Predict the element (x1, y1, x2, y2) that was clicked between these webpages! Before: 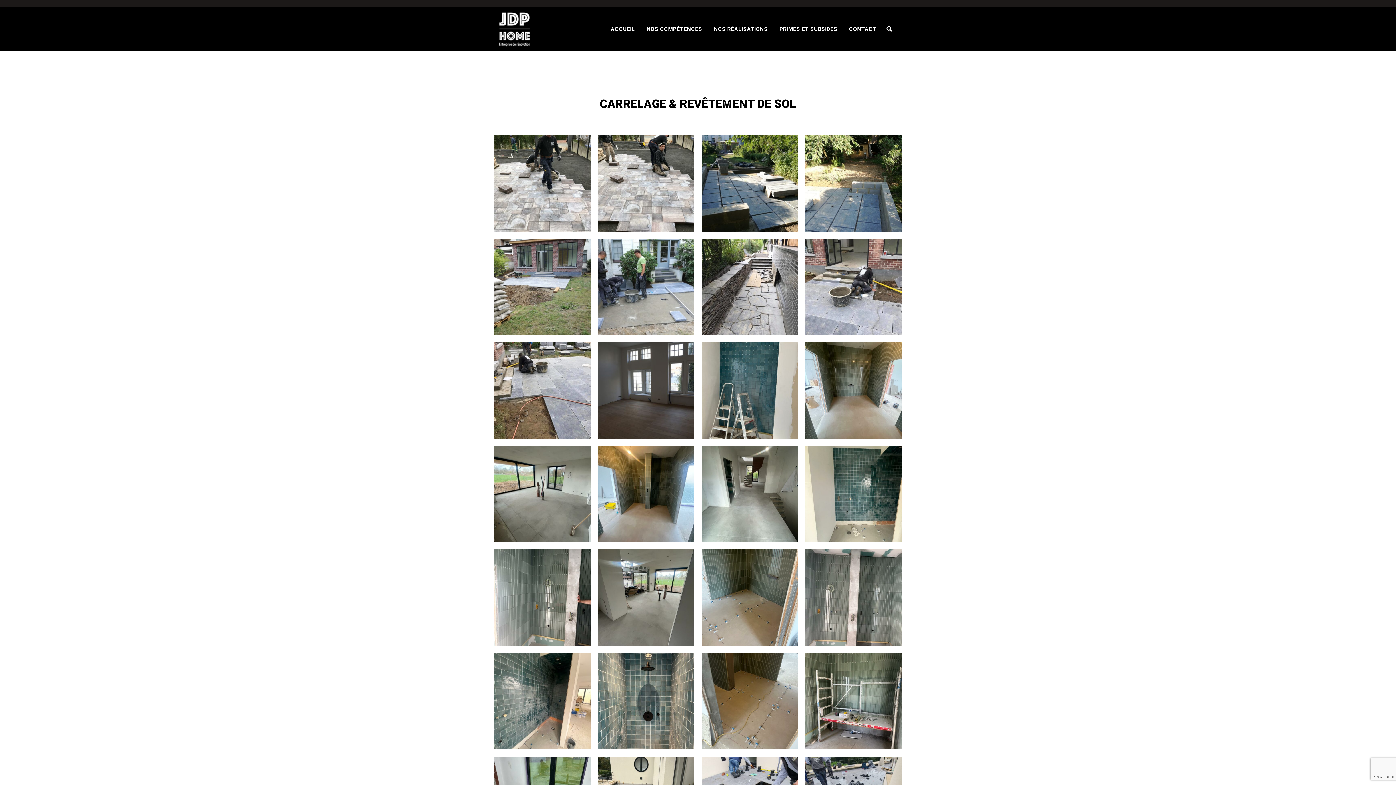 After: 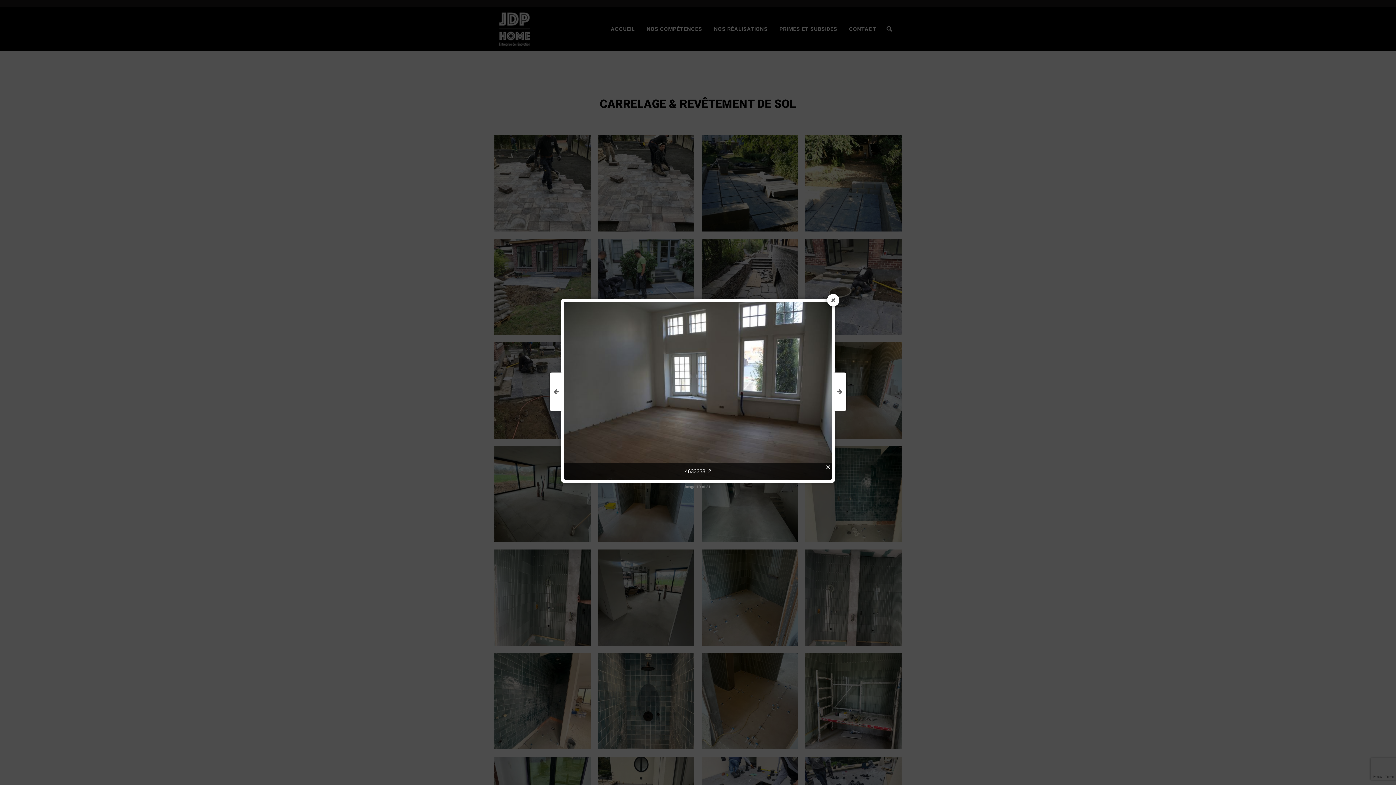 Action: bbox: (598, 342, 694, 438)